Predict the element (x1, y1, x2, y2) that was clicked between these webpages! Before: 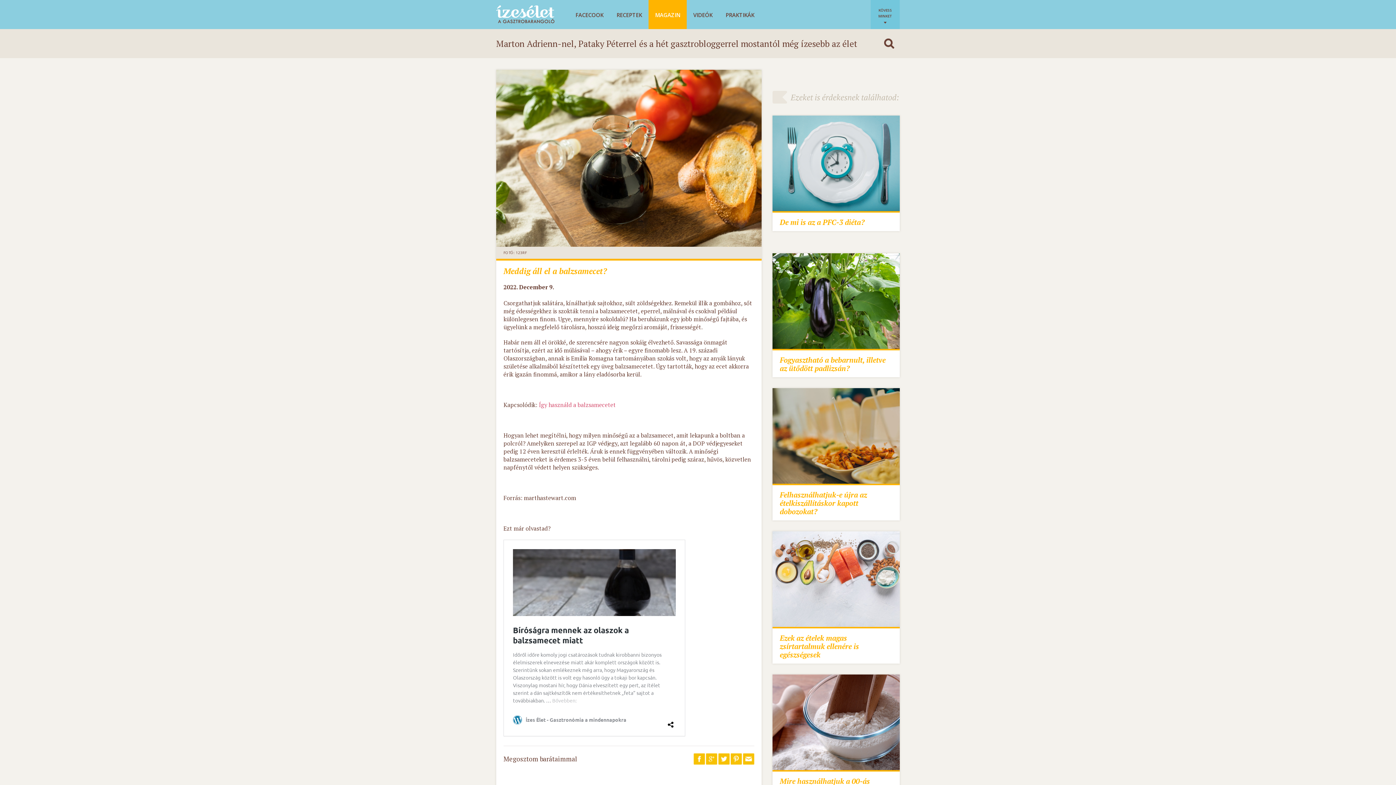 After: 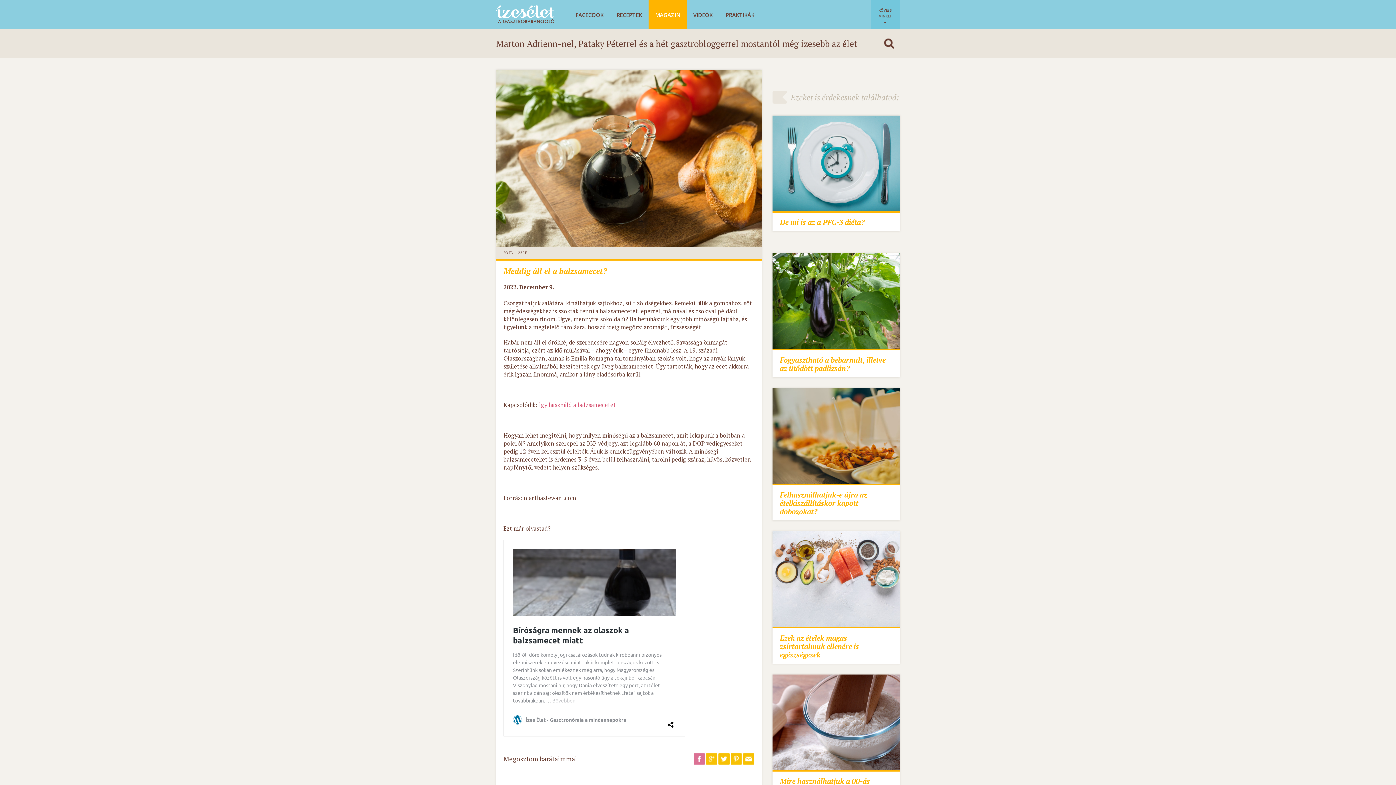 Action: bbox: (693, 753, 705, 764)